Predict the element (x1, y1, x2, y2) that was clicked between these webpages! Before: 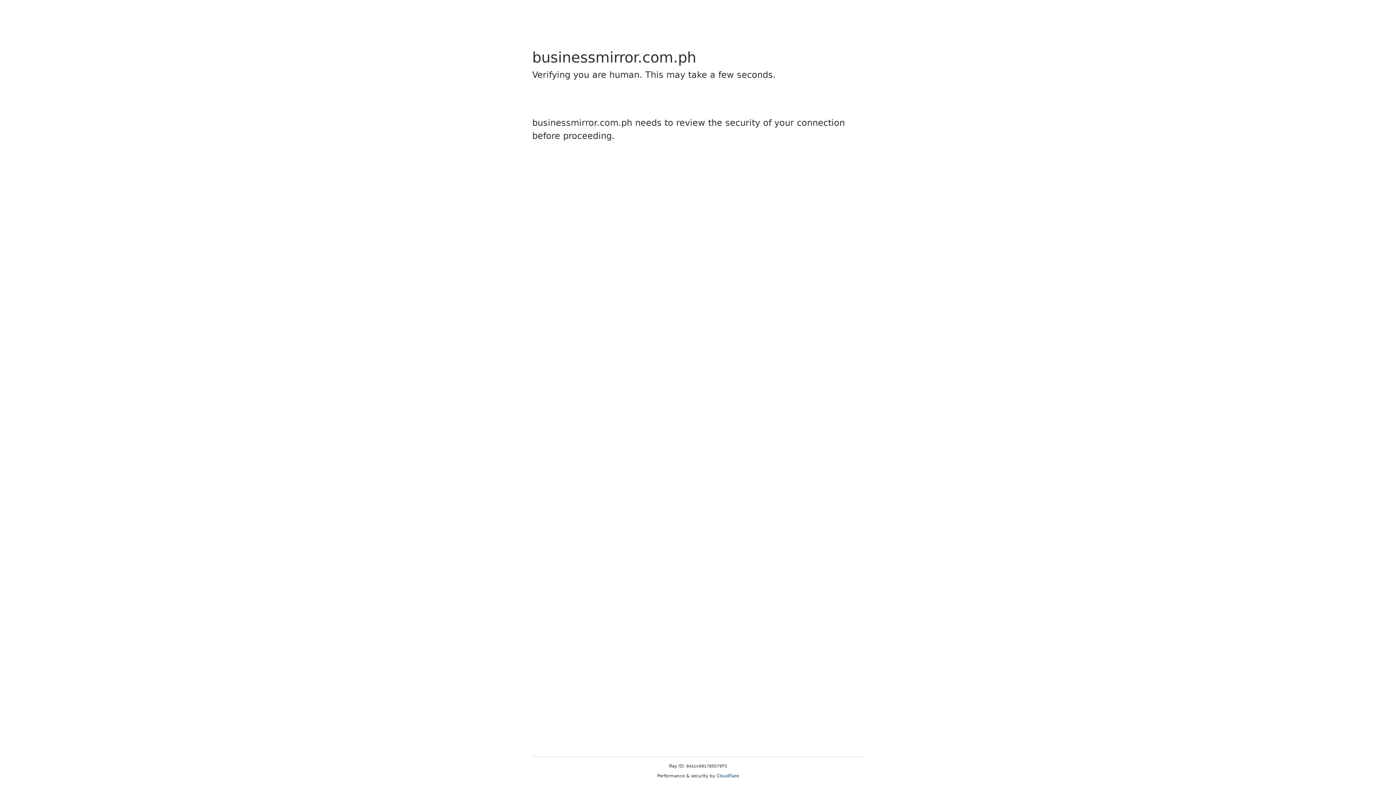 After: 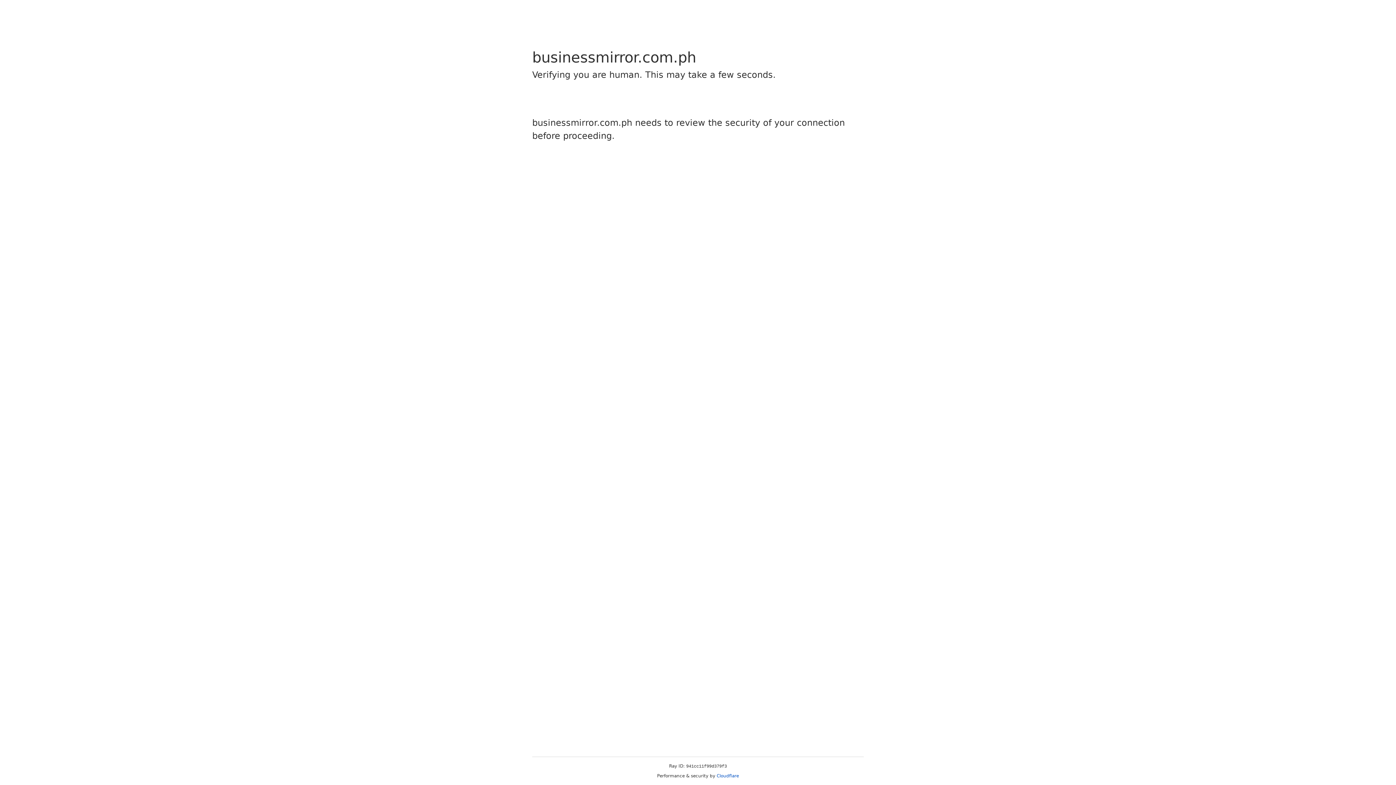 Action: bbox: (716, 773, 739, 778) label: Cloudflare